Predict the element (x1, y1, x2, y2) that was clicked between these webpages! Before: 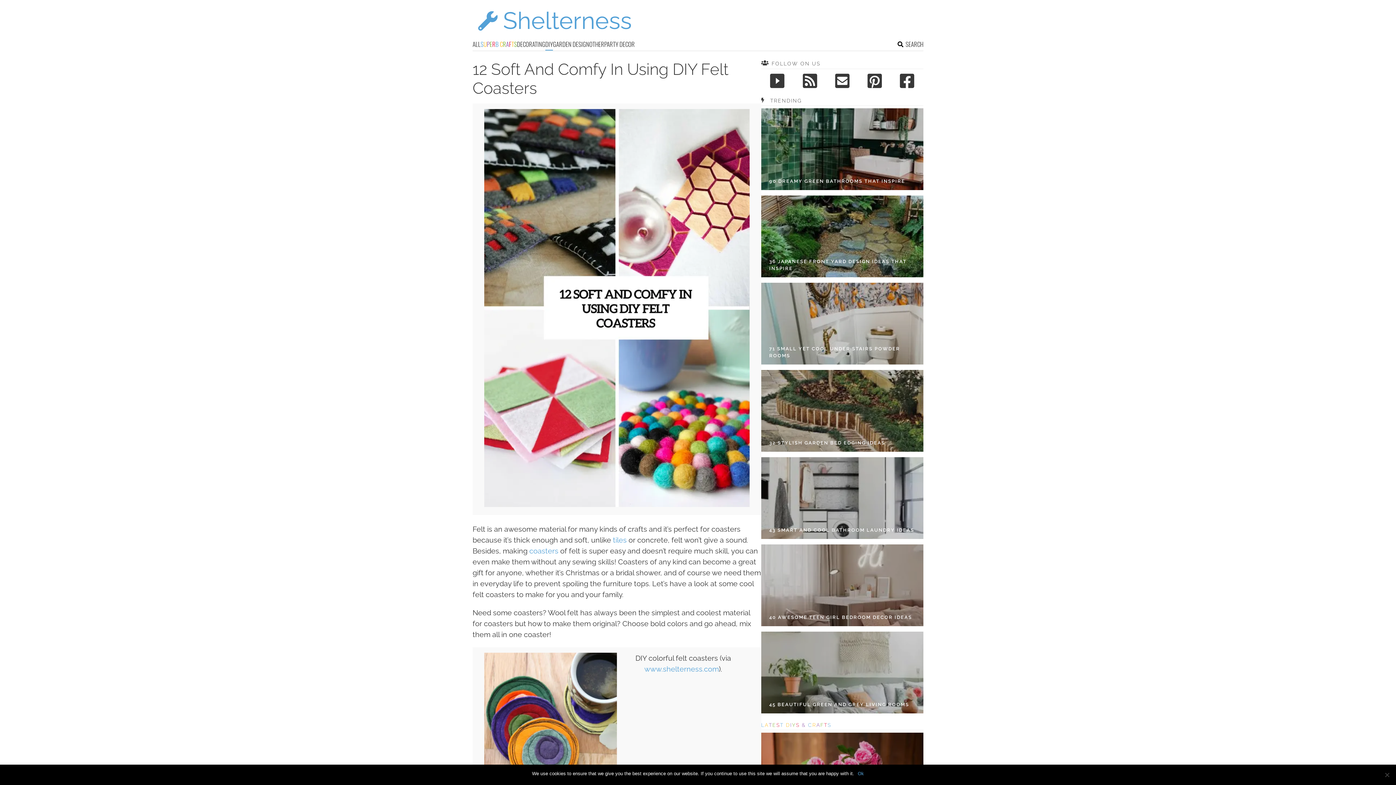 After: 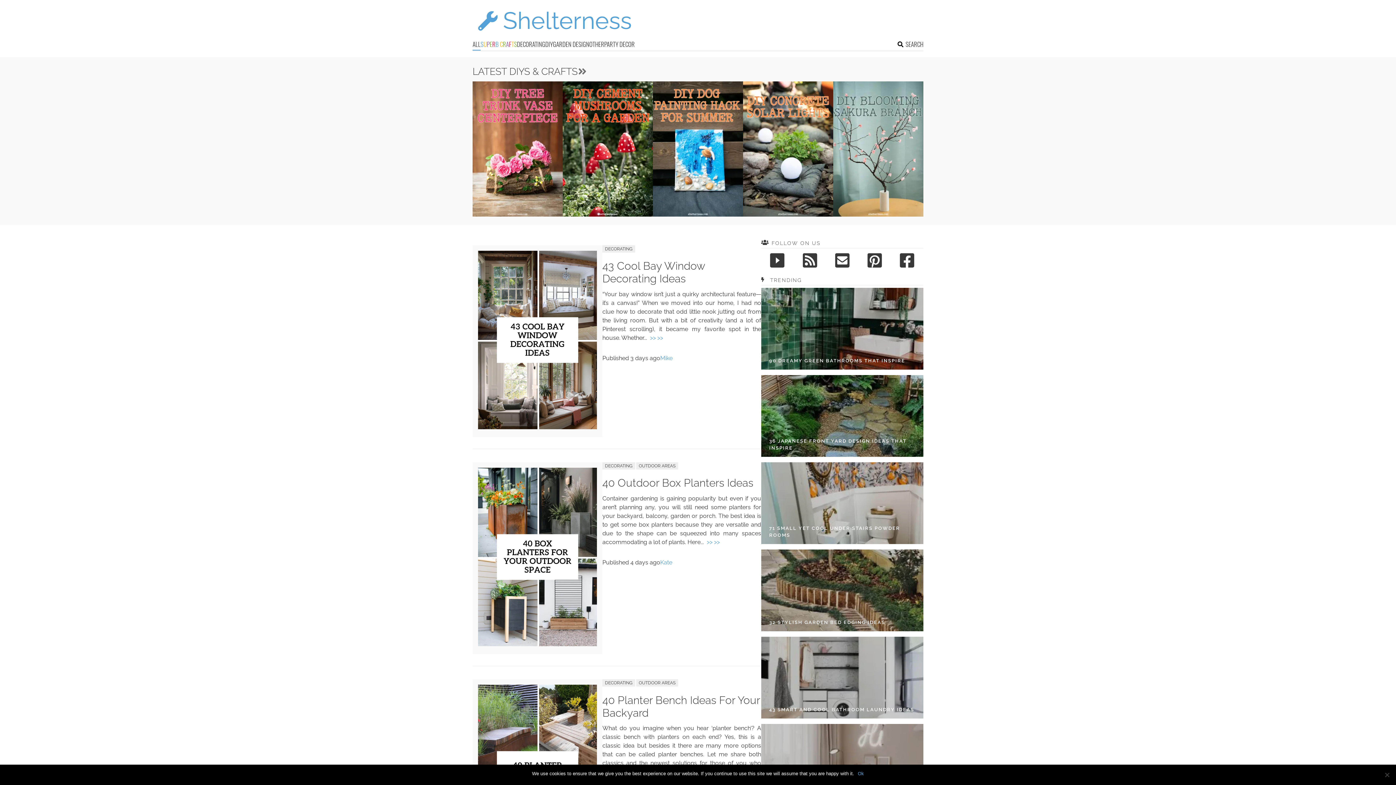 Action: bbox: (472, 31, 636, 38)